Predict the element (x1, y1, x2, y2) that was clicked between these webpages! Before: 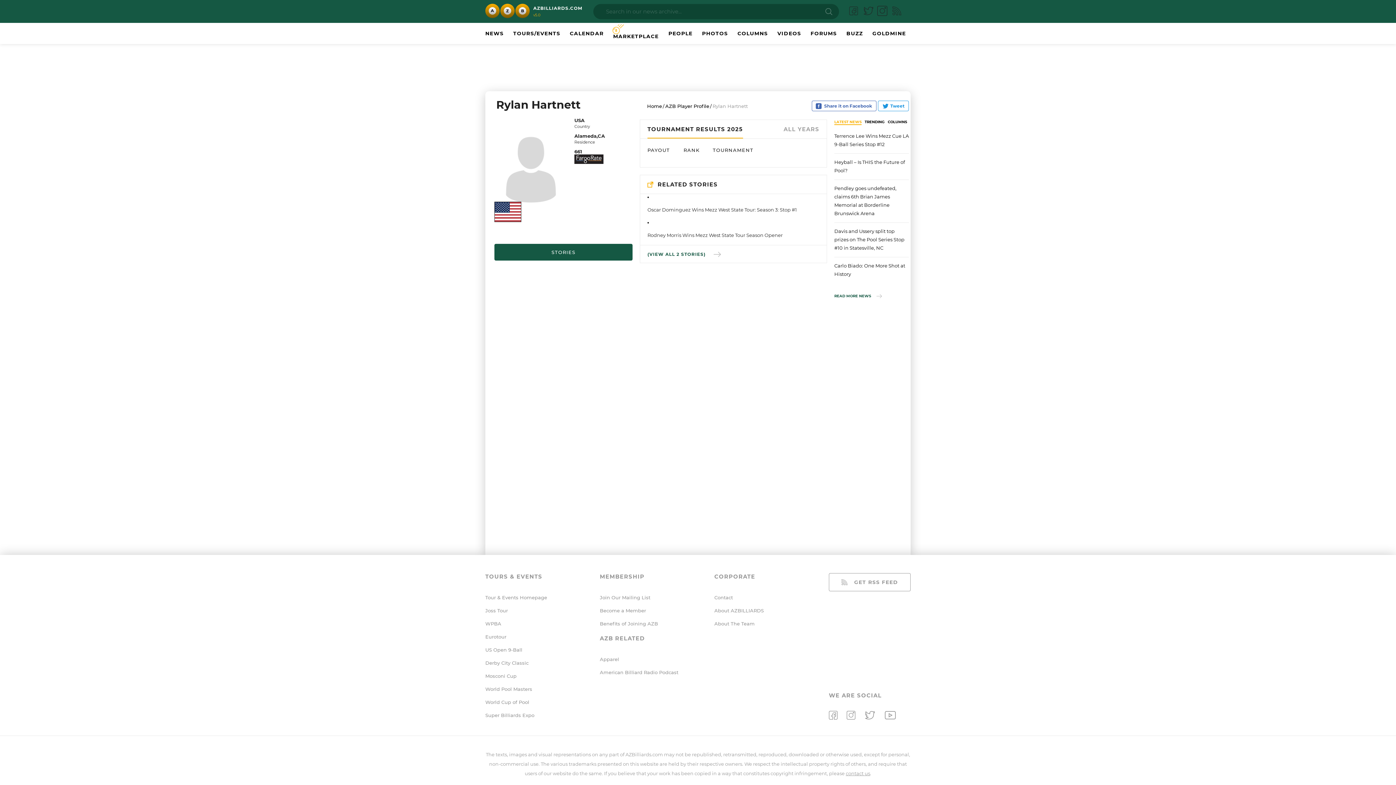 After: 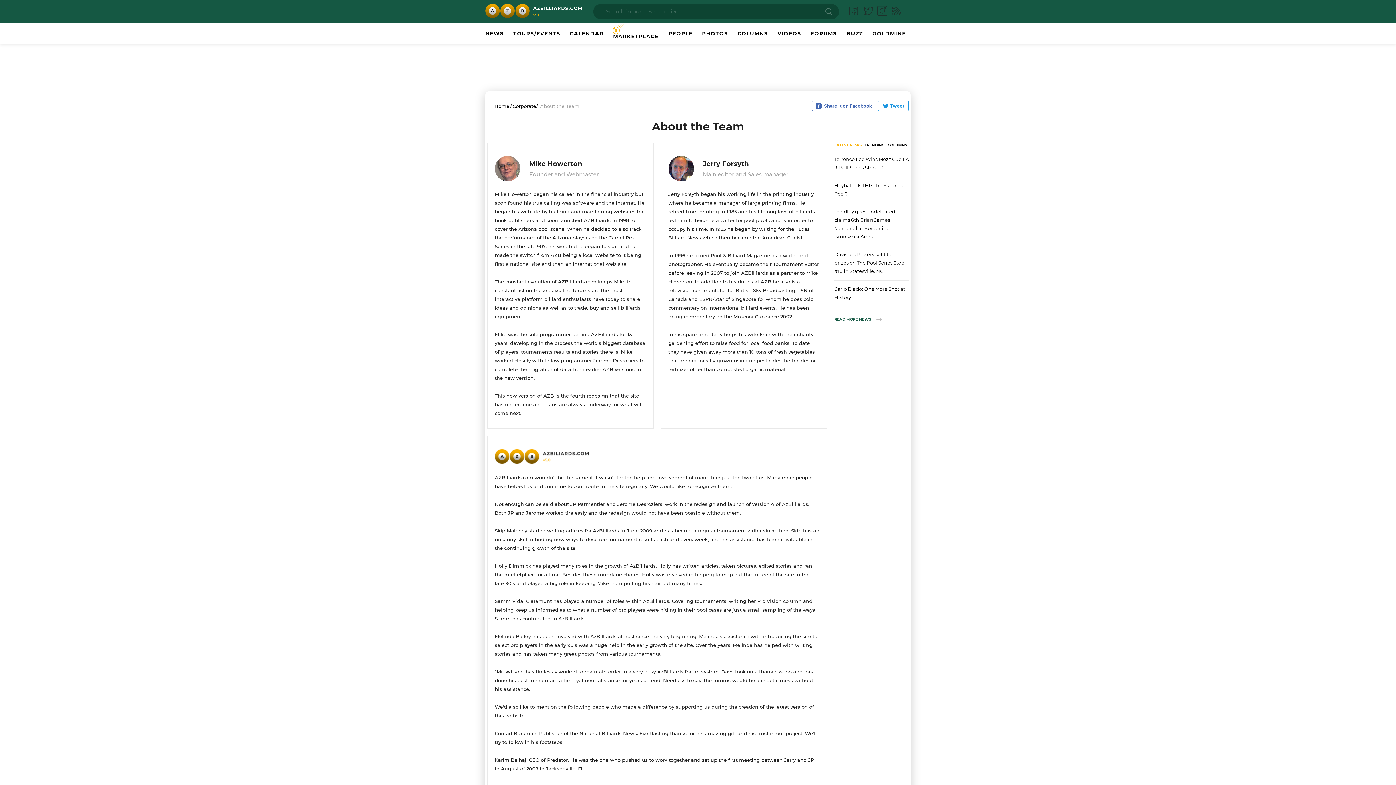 Action: label: About The Team bbox: (714, 621, 754, 626)